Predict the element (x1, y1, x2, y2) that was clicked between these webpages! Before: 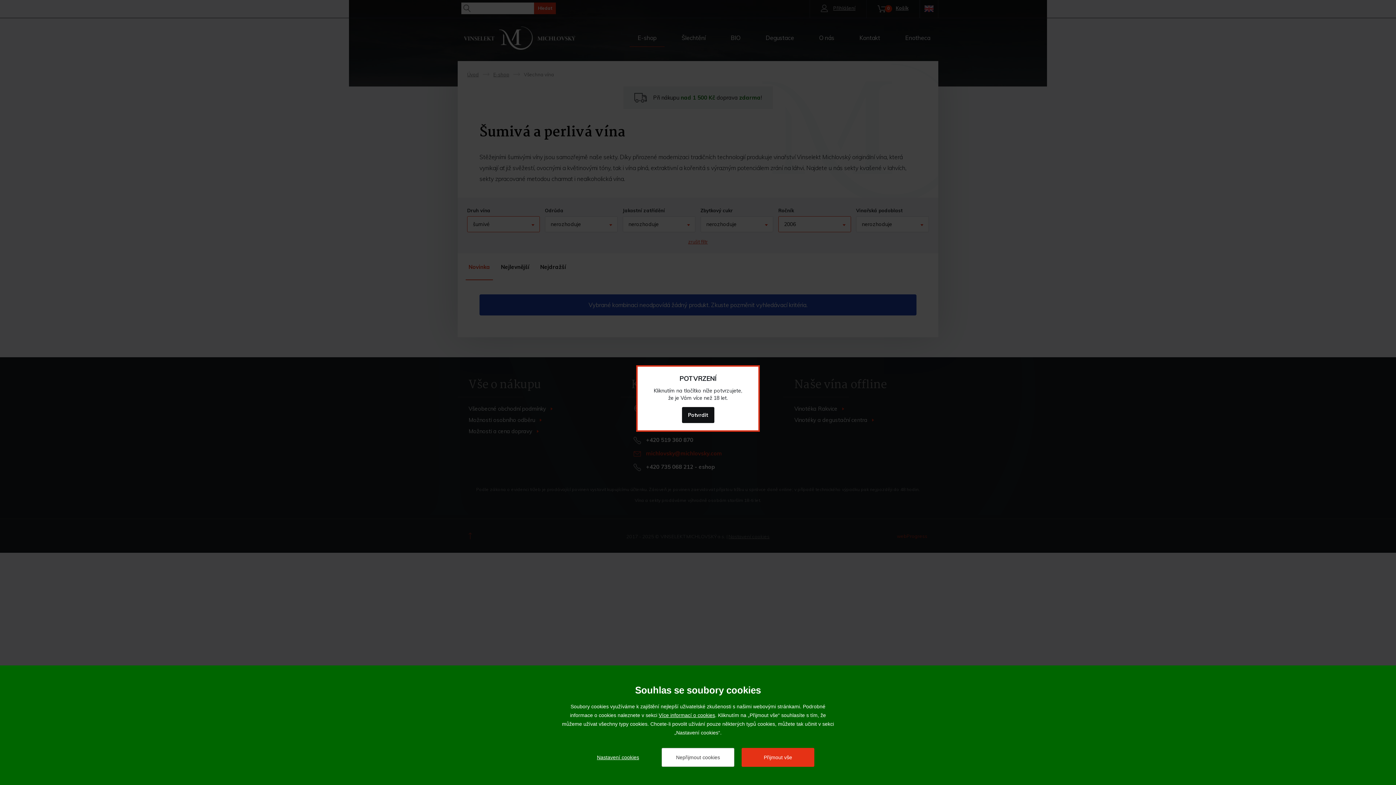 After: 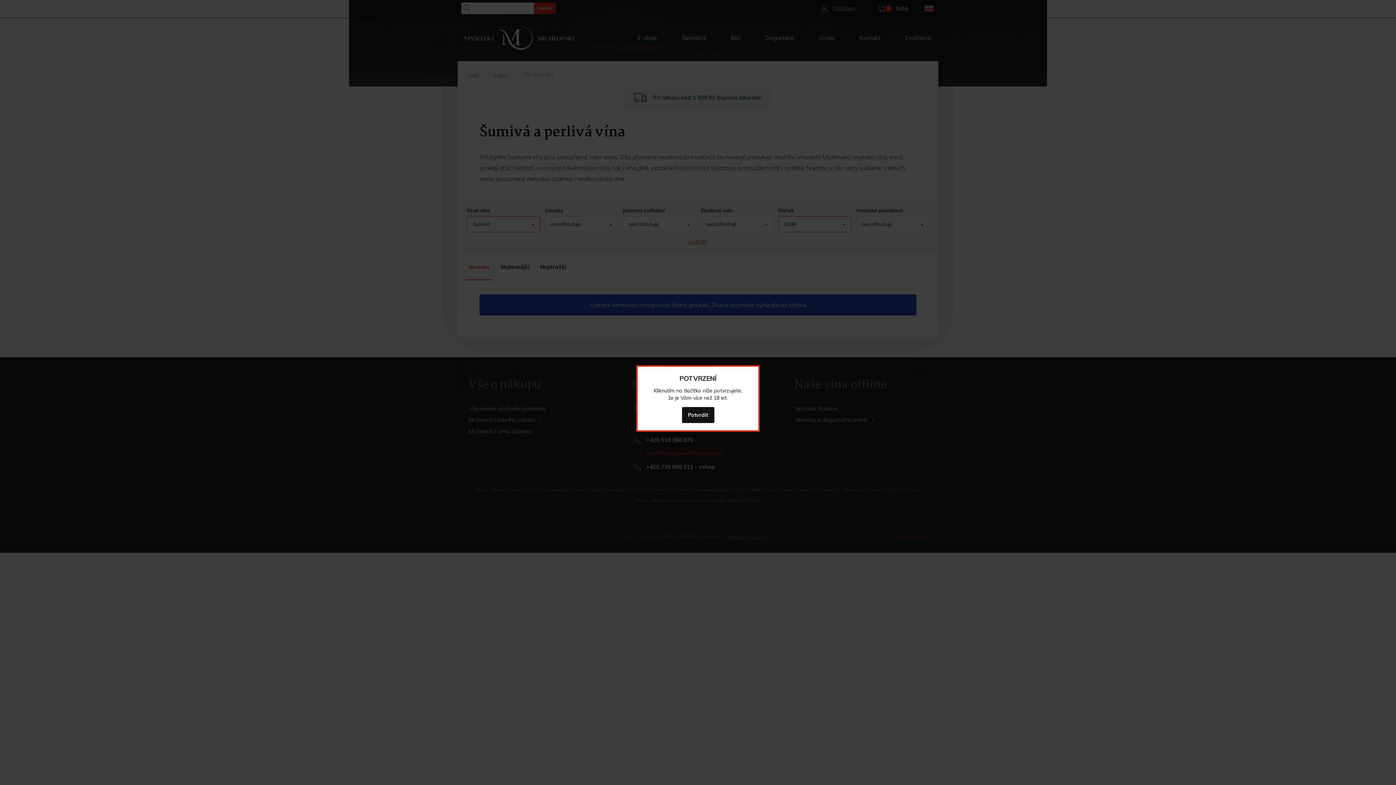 Action: label: Nepřijmout cookies bbox: (661, 748, 734, 767)